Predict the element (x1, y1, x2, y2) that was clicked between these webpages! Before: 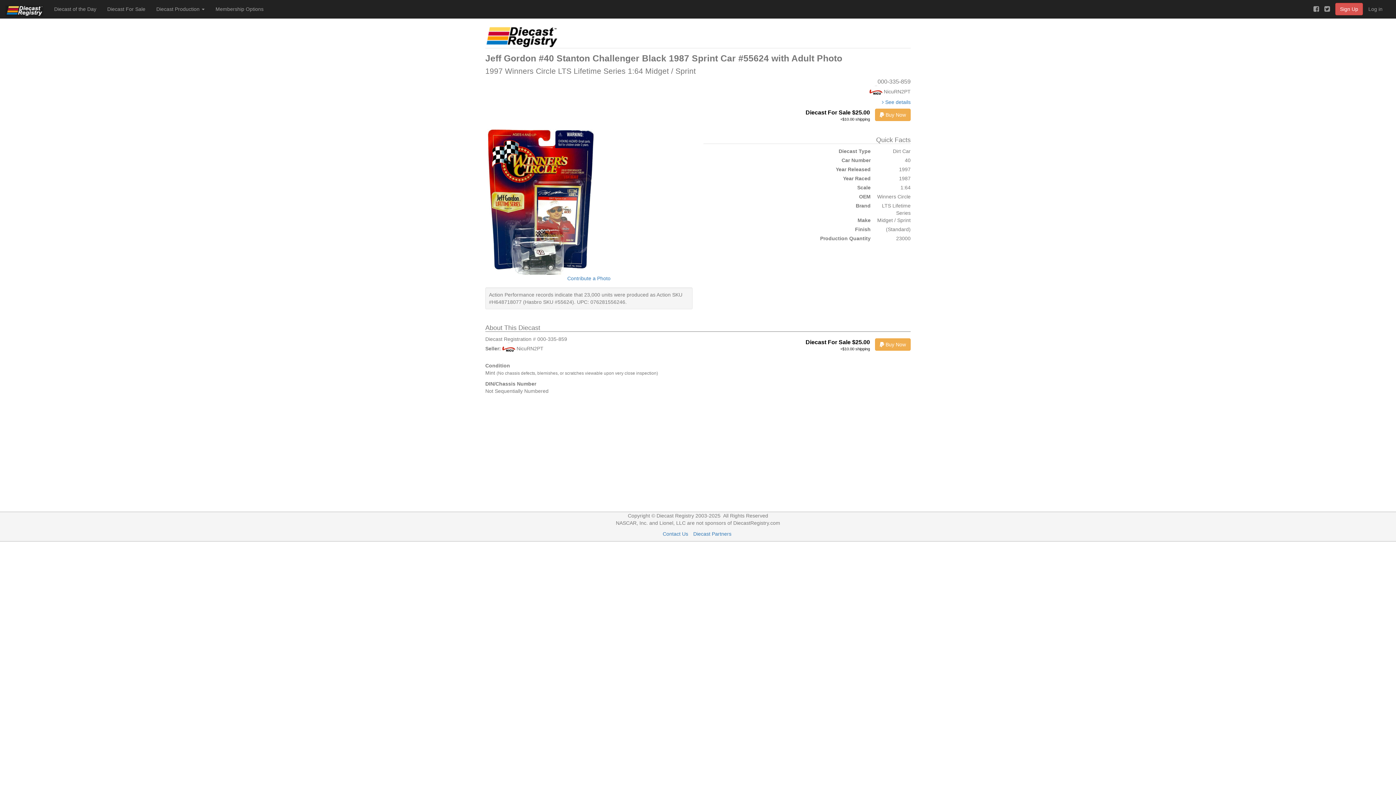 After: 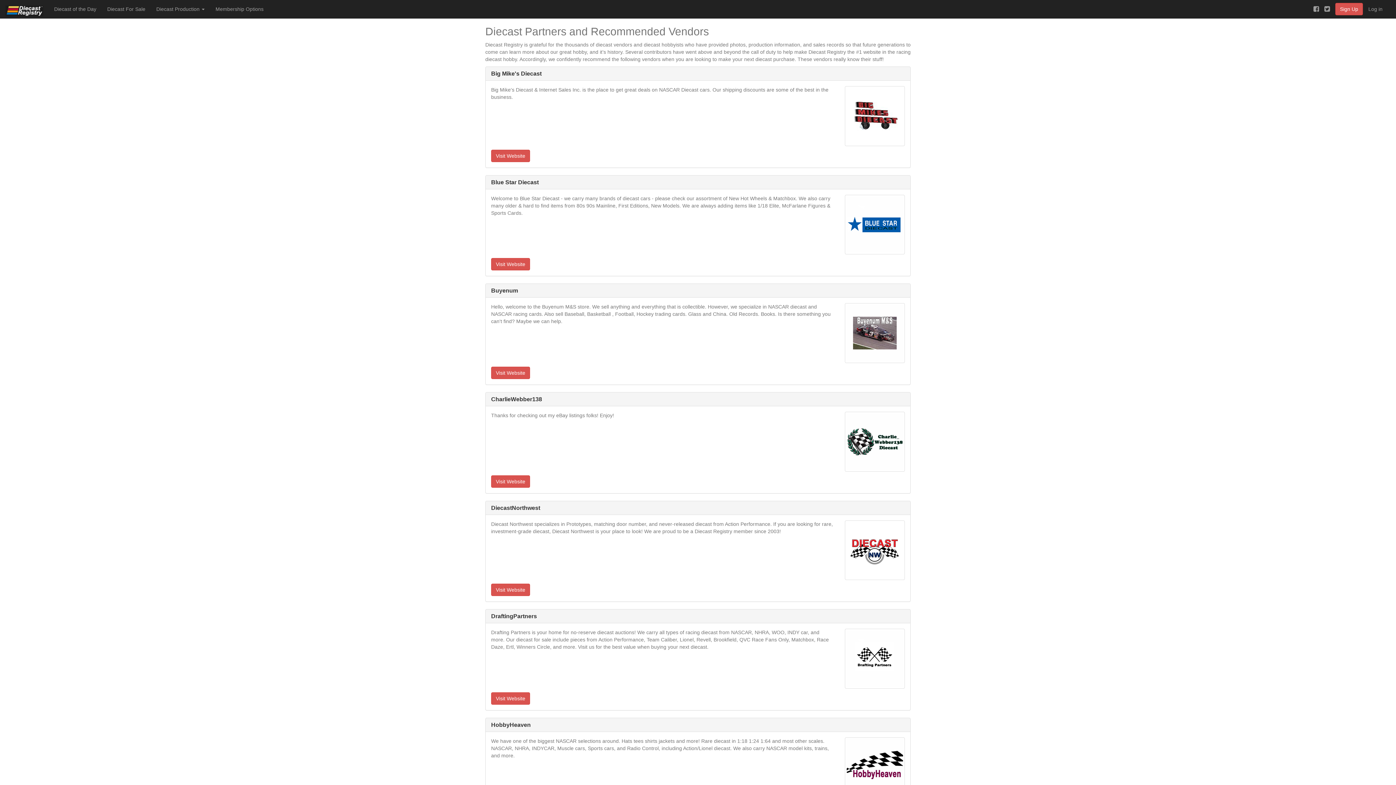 Action: bbox: (693, 531, 731, 537) label: Diecast Partners